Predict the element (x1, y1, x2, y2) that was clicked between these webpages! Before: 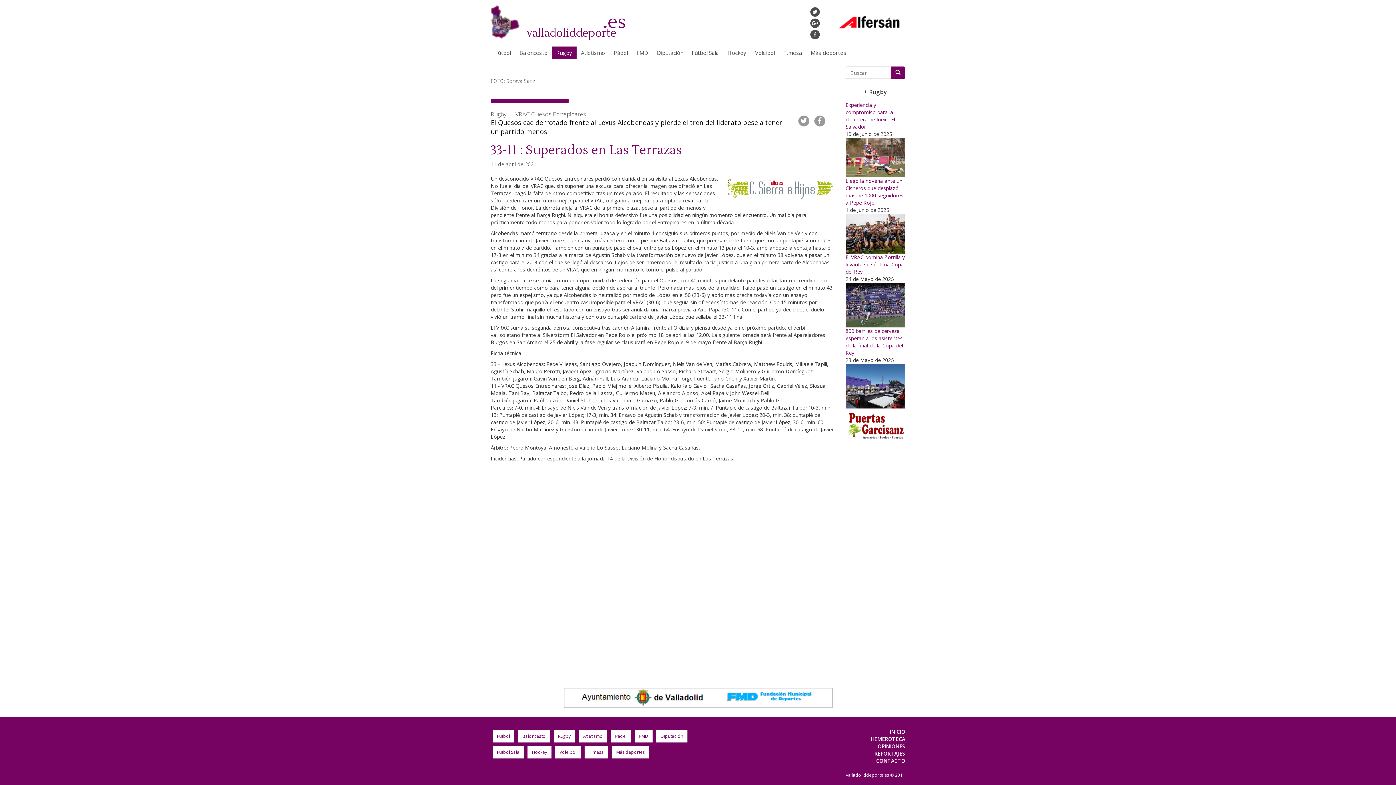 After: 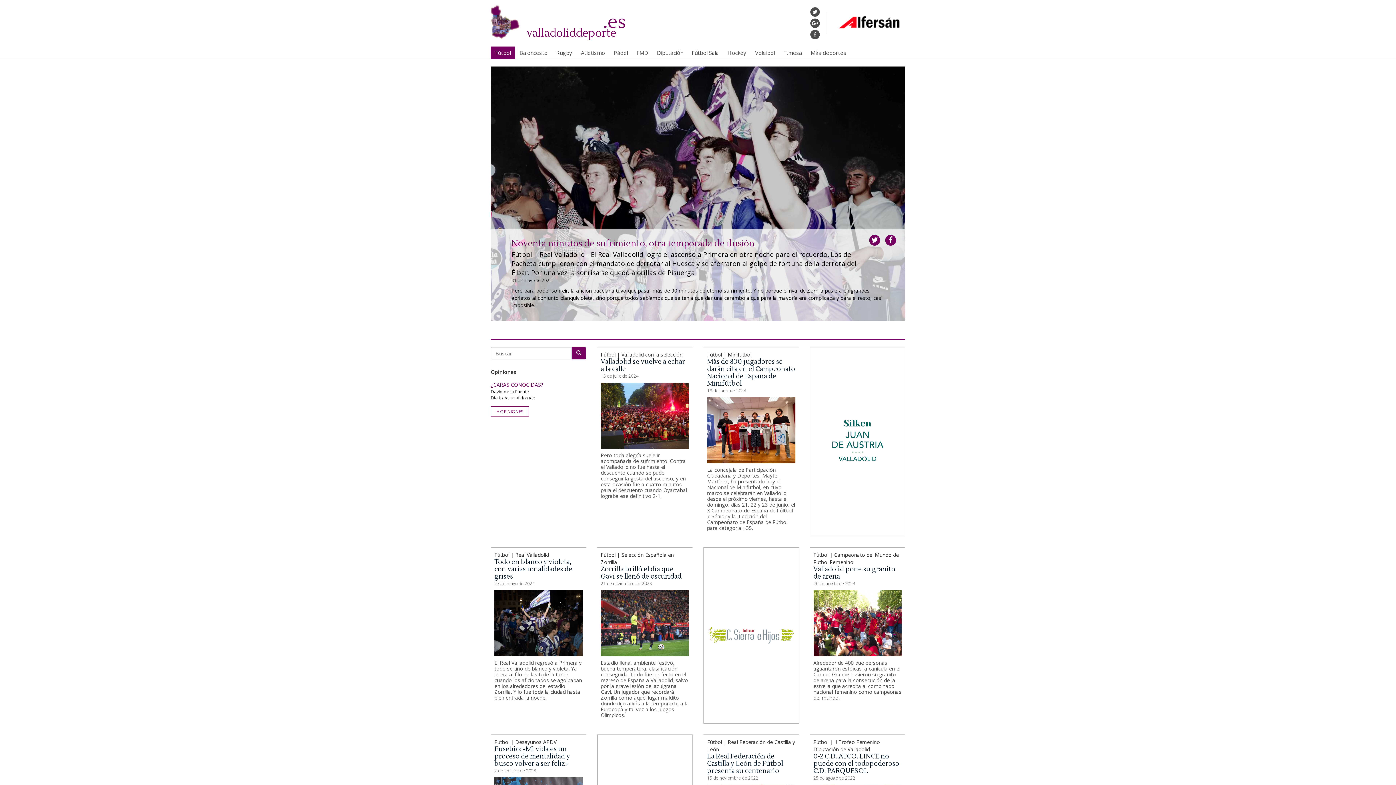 Action: label: Fútbol bbox: (490, 46, 515, 58)